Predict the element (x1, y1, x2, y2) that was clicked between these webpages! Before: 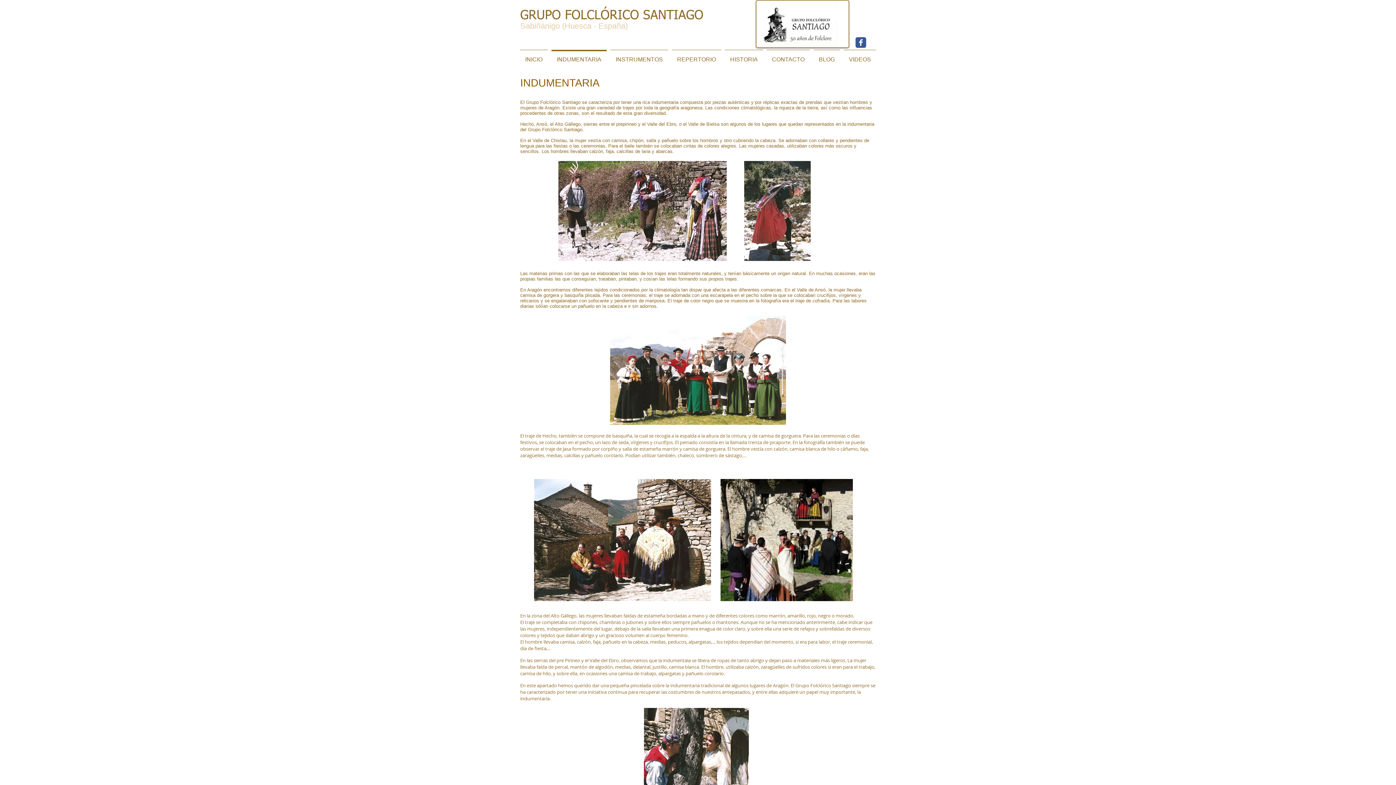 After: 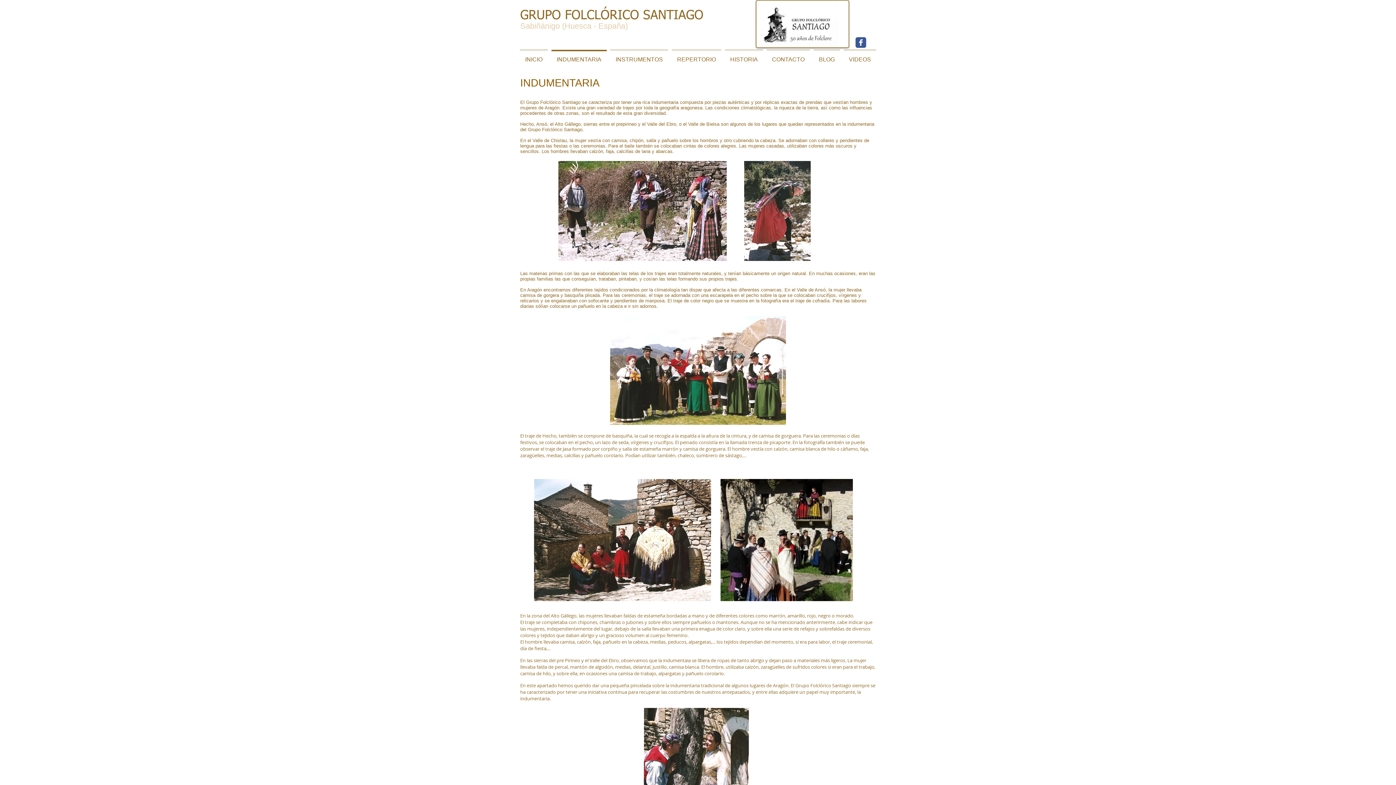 Action: label: Facebook Clean  bbox: (855, 12, 864, 20)